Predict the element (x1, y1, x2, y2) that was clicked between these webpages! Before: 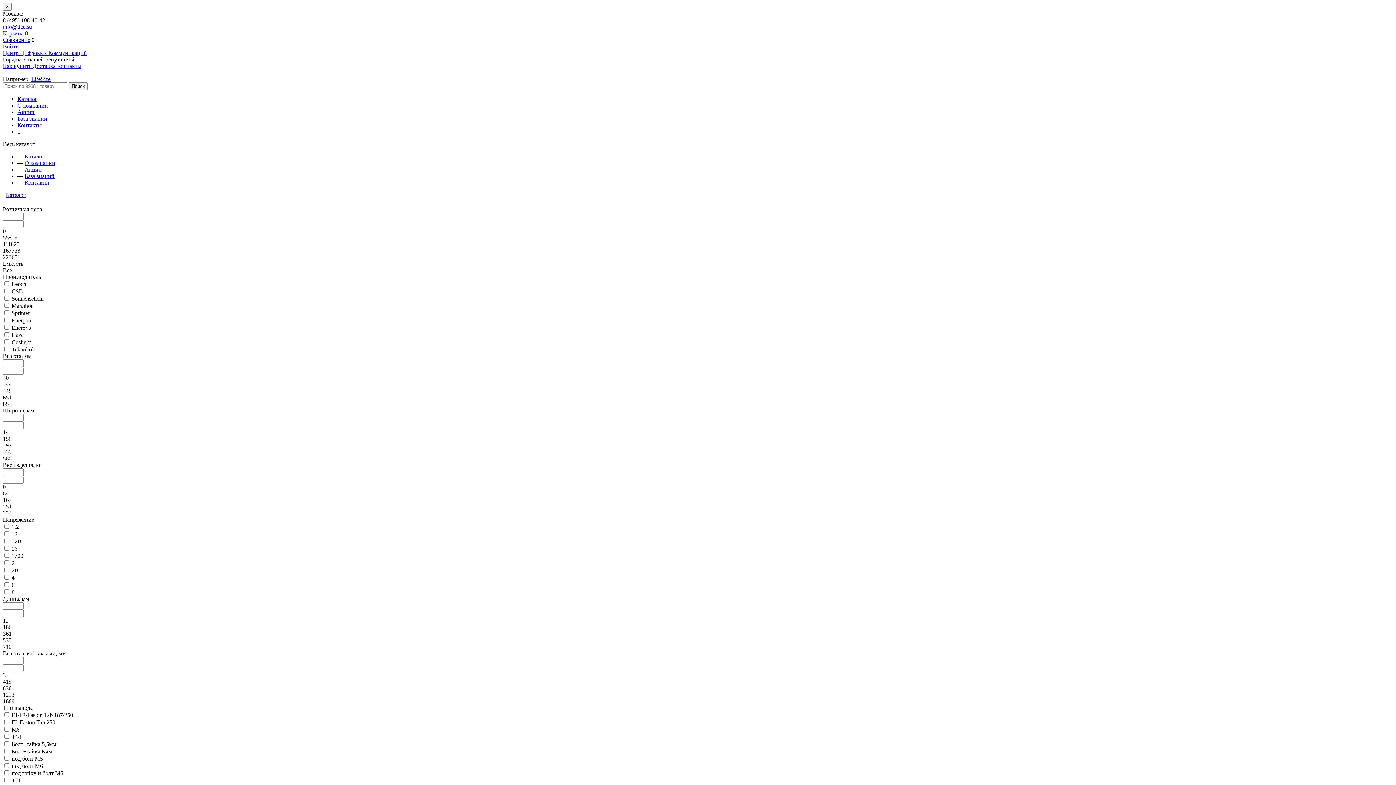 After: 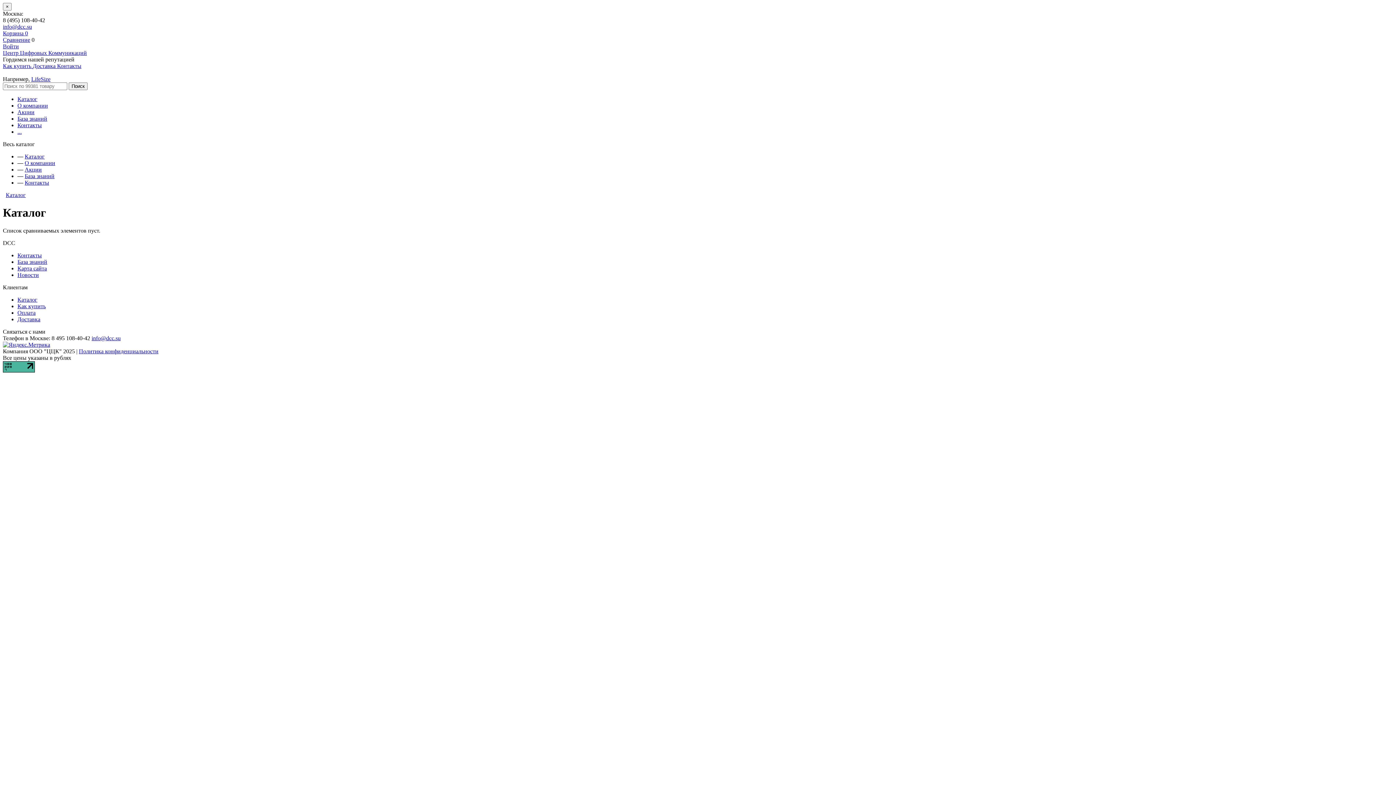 Action: label: Сравнение bbox: (2, 36, 30, 42)